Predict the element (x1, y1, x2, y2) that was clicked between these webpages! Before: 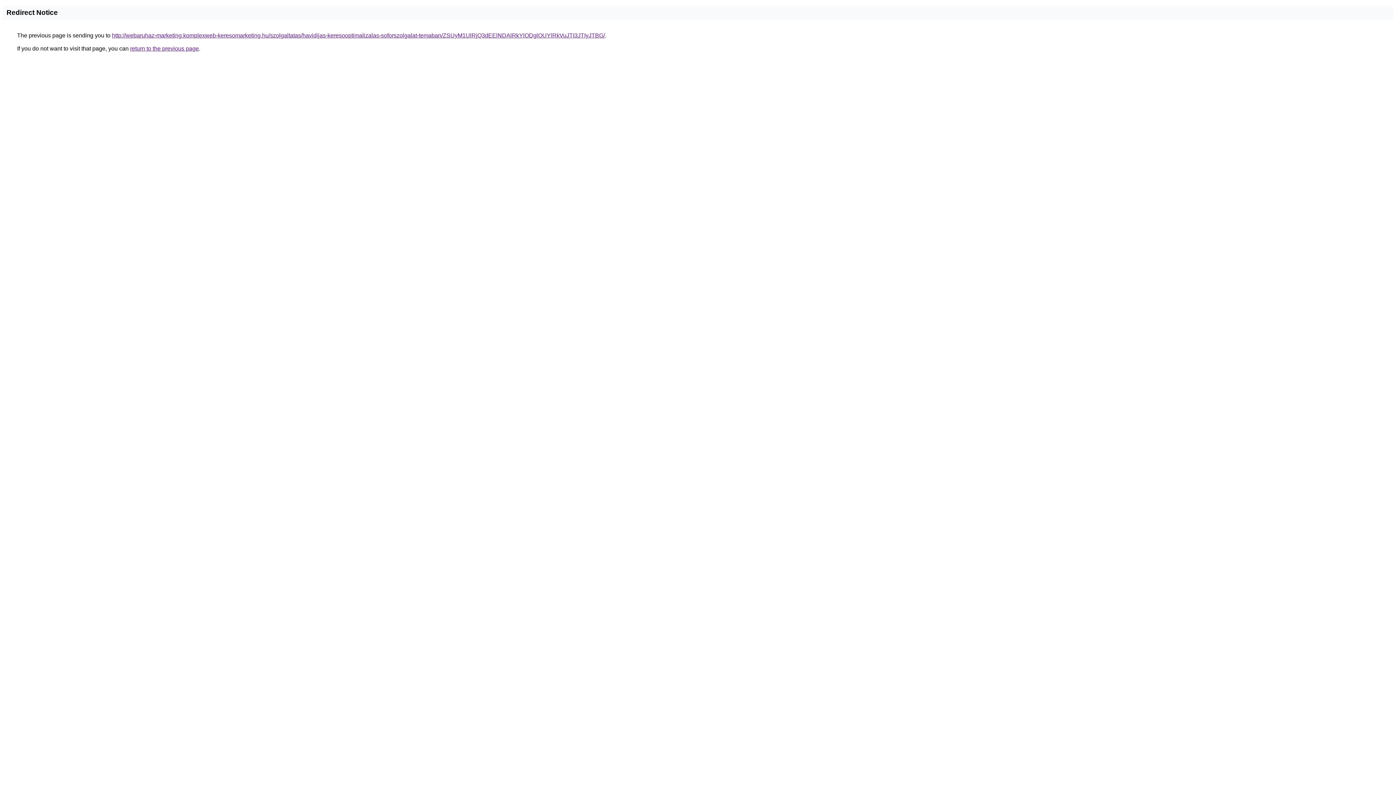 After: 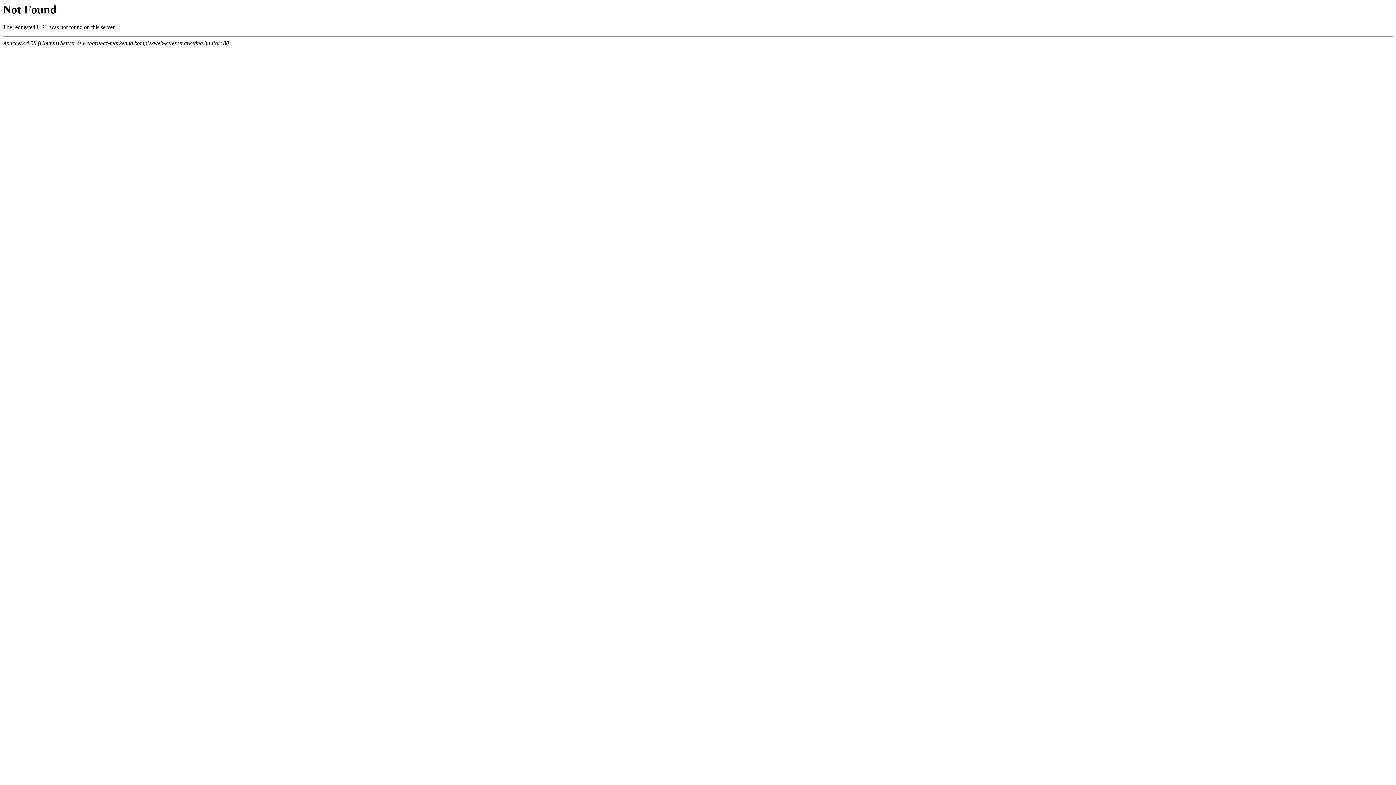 Action: bbox: (112, 32, 605, 38) label: http://webaruhaz-marketing.komplexweb-keresomarketing.hu/szolgaltatas/havidijas-keresooptimalizalas-soforszolgalat-temaban/ZSUyM1UlRjQ3dEElNDAlRkYlODglOUYlRkVuJTI3JTIyJTBG/